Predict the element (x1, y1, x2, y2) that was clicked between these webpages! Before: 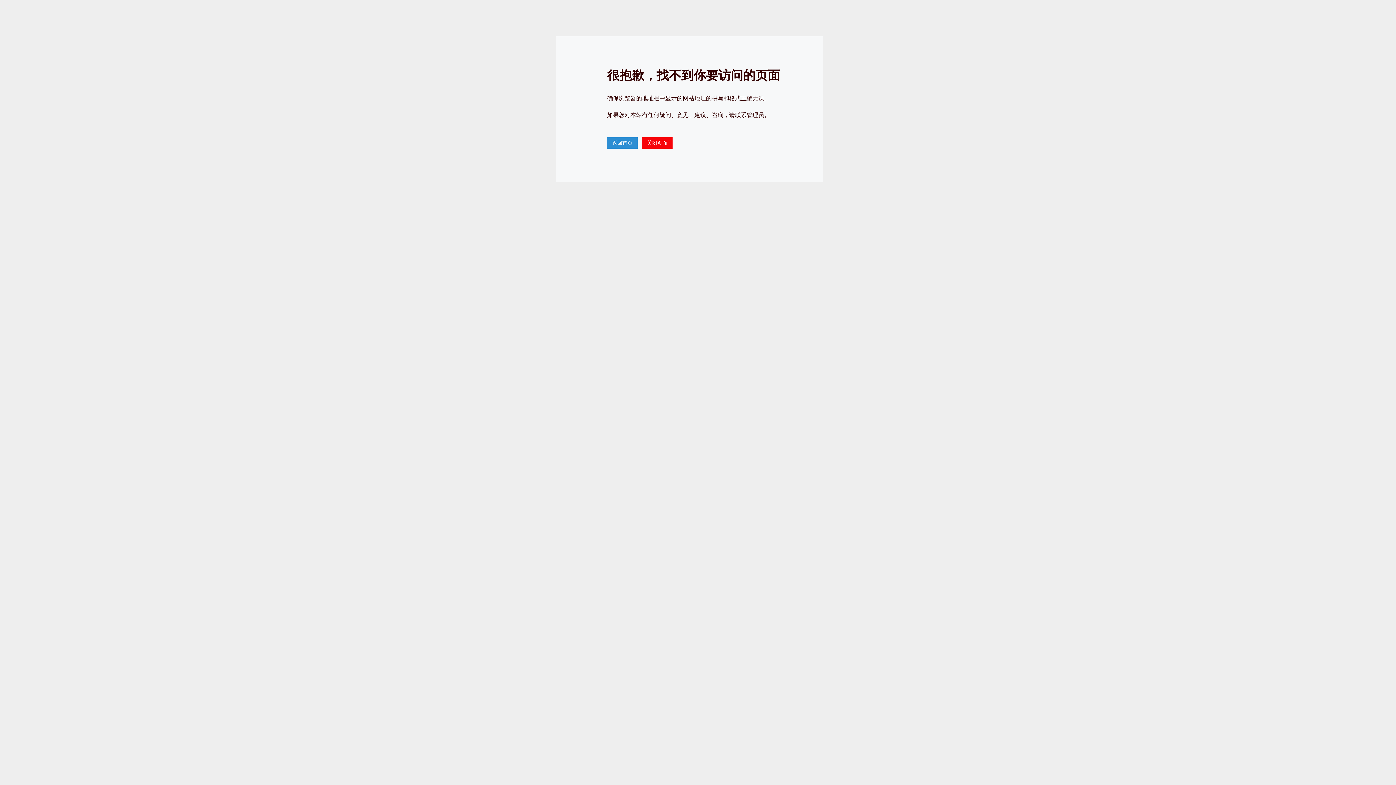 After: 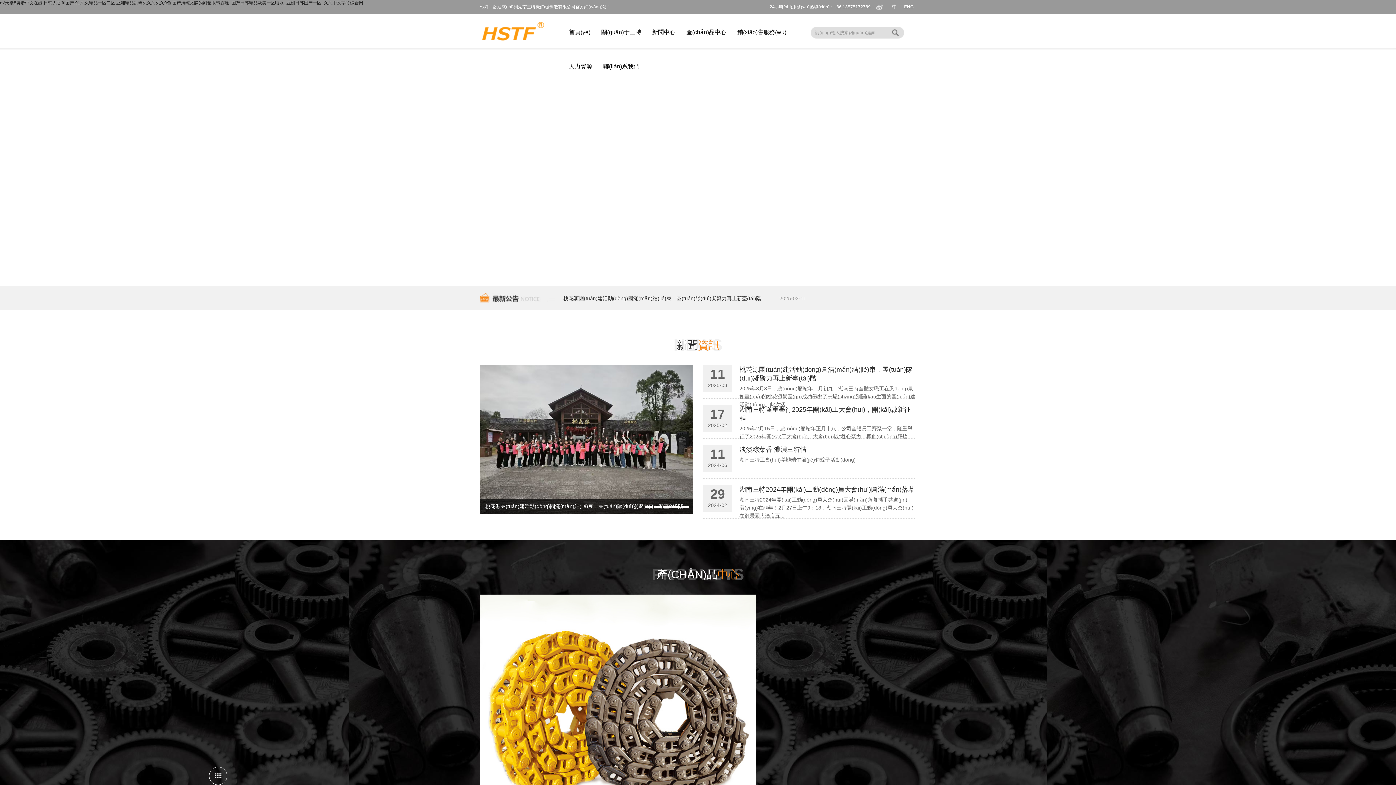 Action: label: 返回首页 bbox: (607, 137, 637, 148)